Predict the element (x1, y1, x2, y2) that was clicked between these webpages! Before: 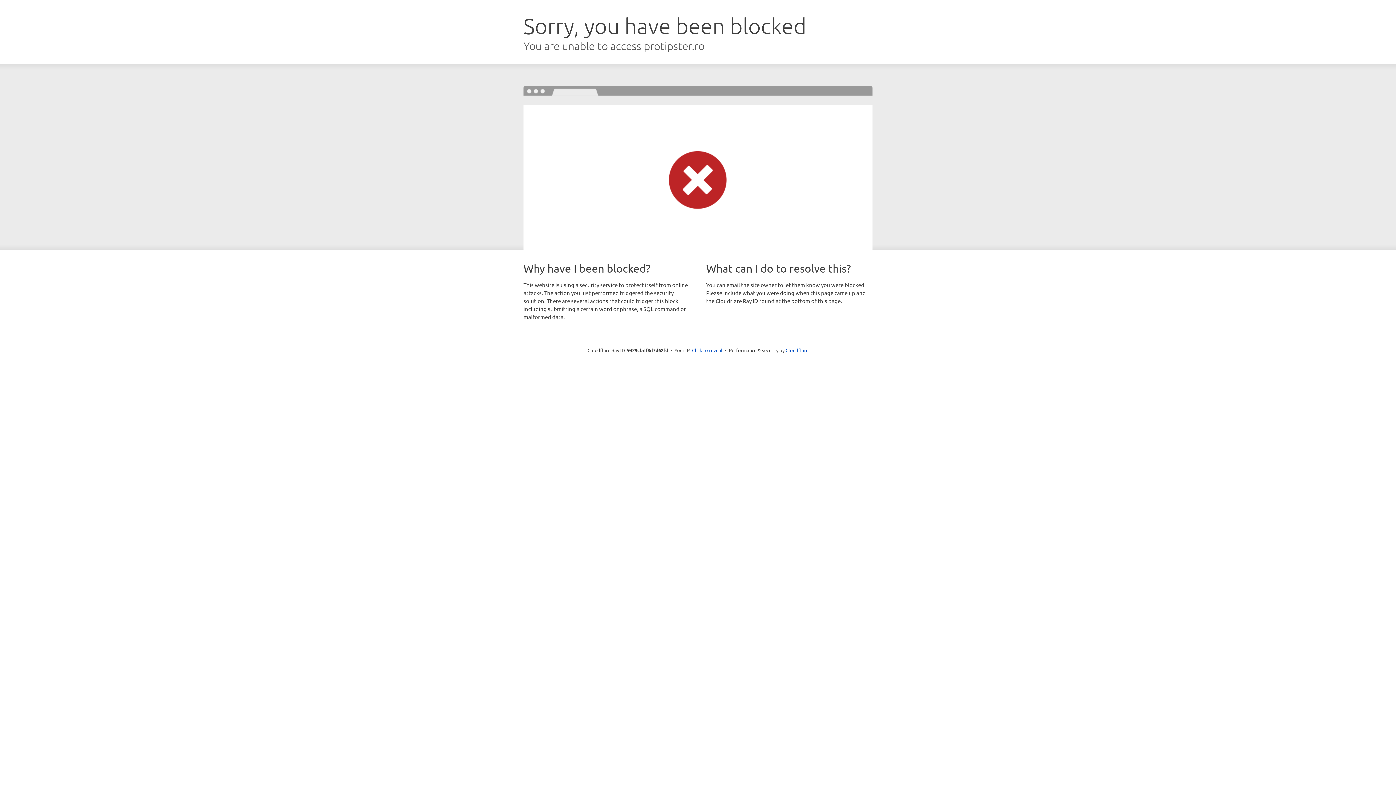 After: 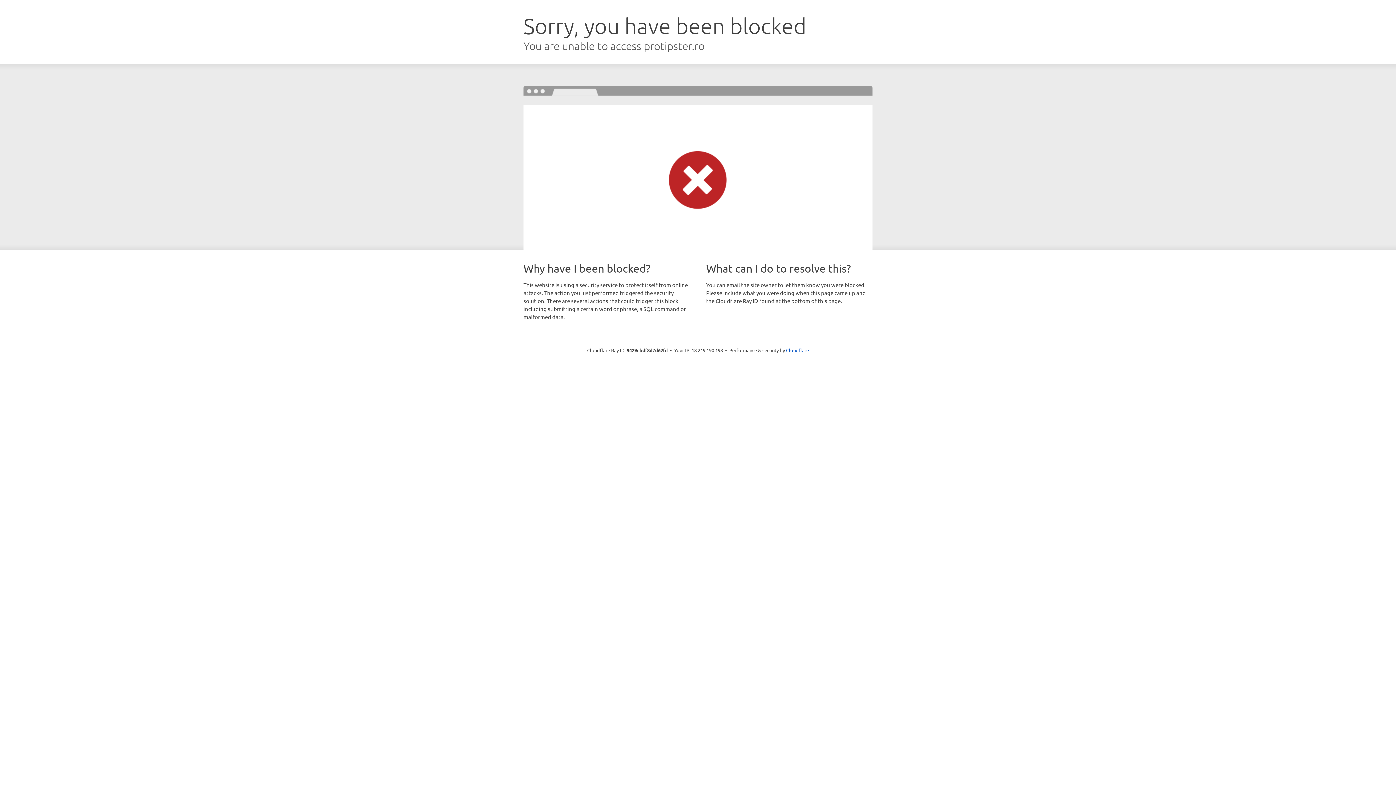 Action: bbox: (692, 346, 722, 353) label: Click to reveal